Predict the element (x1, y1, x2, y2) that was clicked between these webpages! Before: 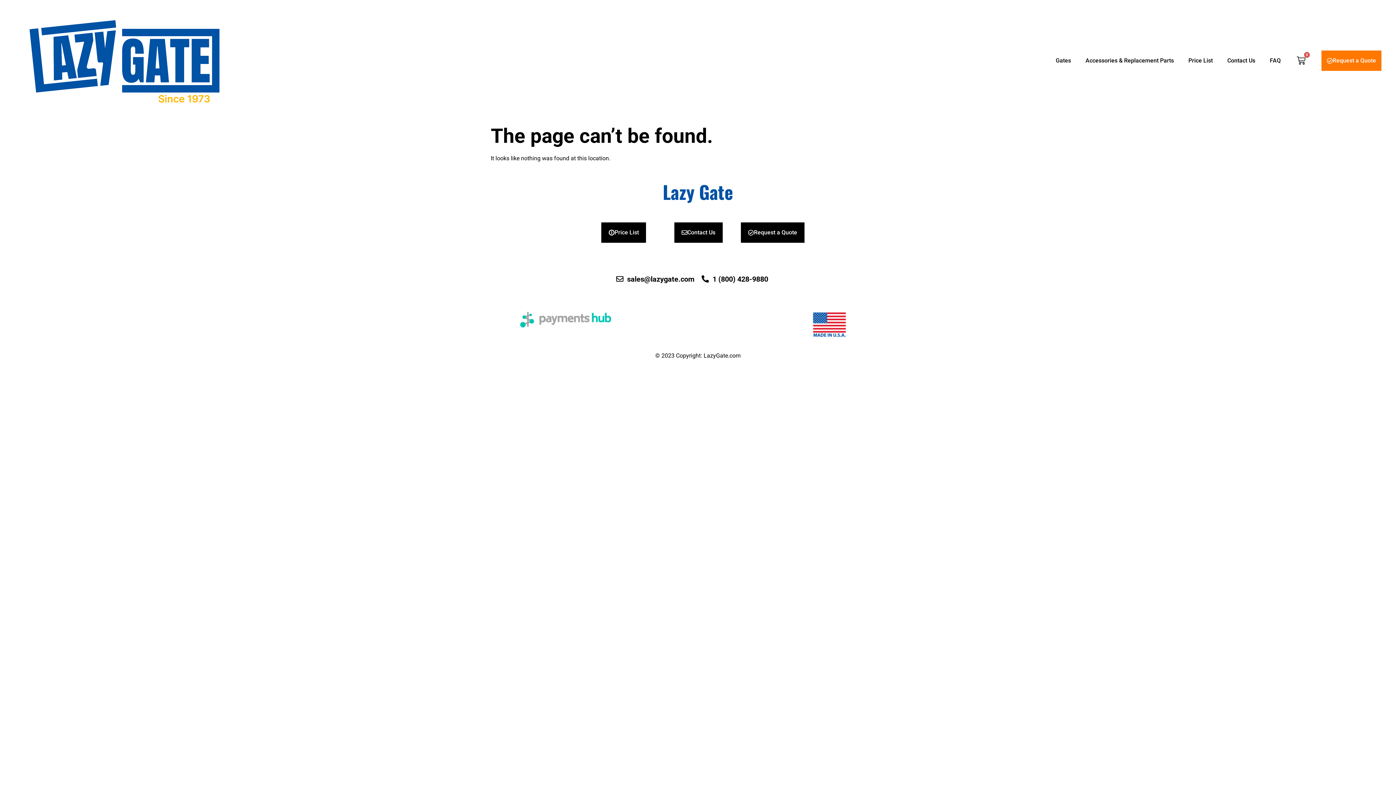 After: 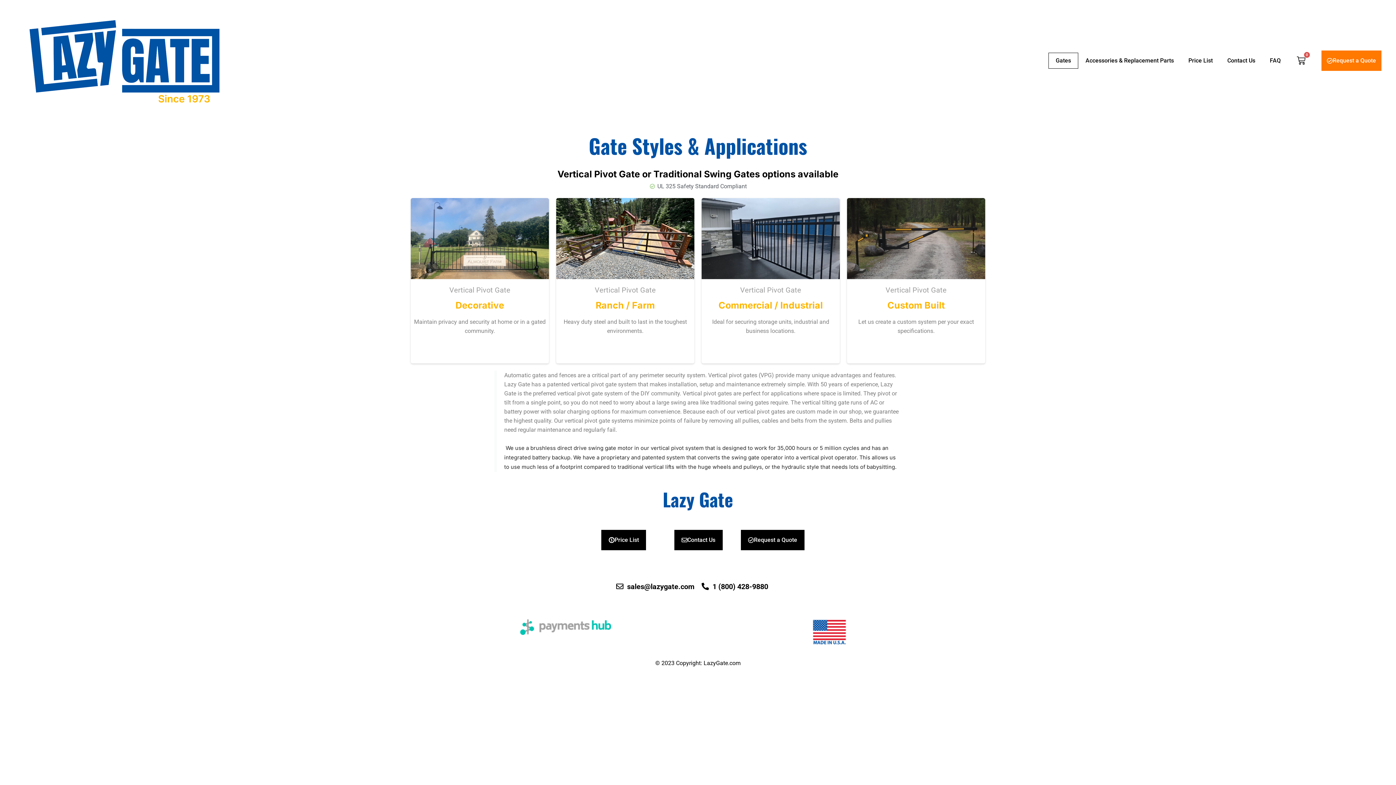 Action: bbox: (1048, 52, 1078, 68) label: Gates